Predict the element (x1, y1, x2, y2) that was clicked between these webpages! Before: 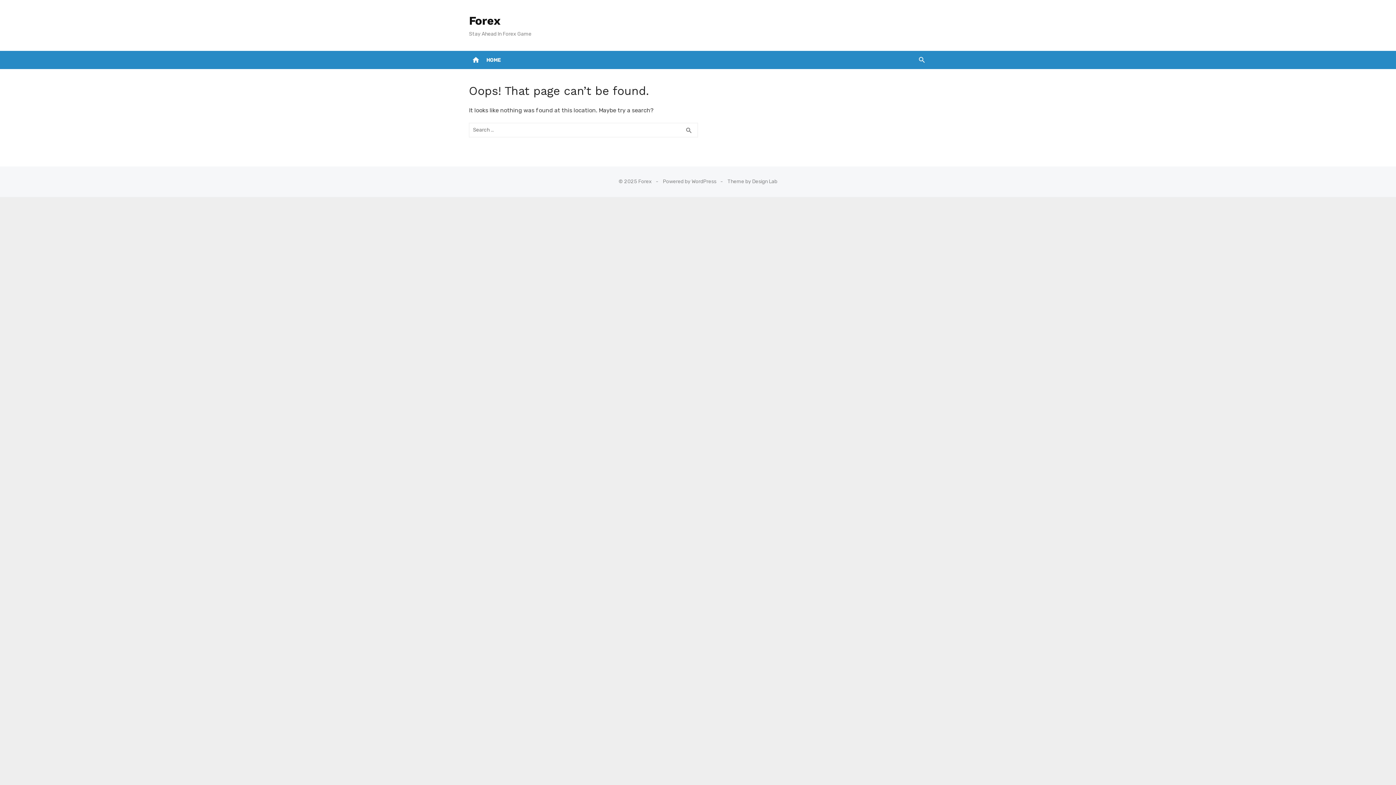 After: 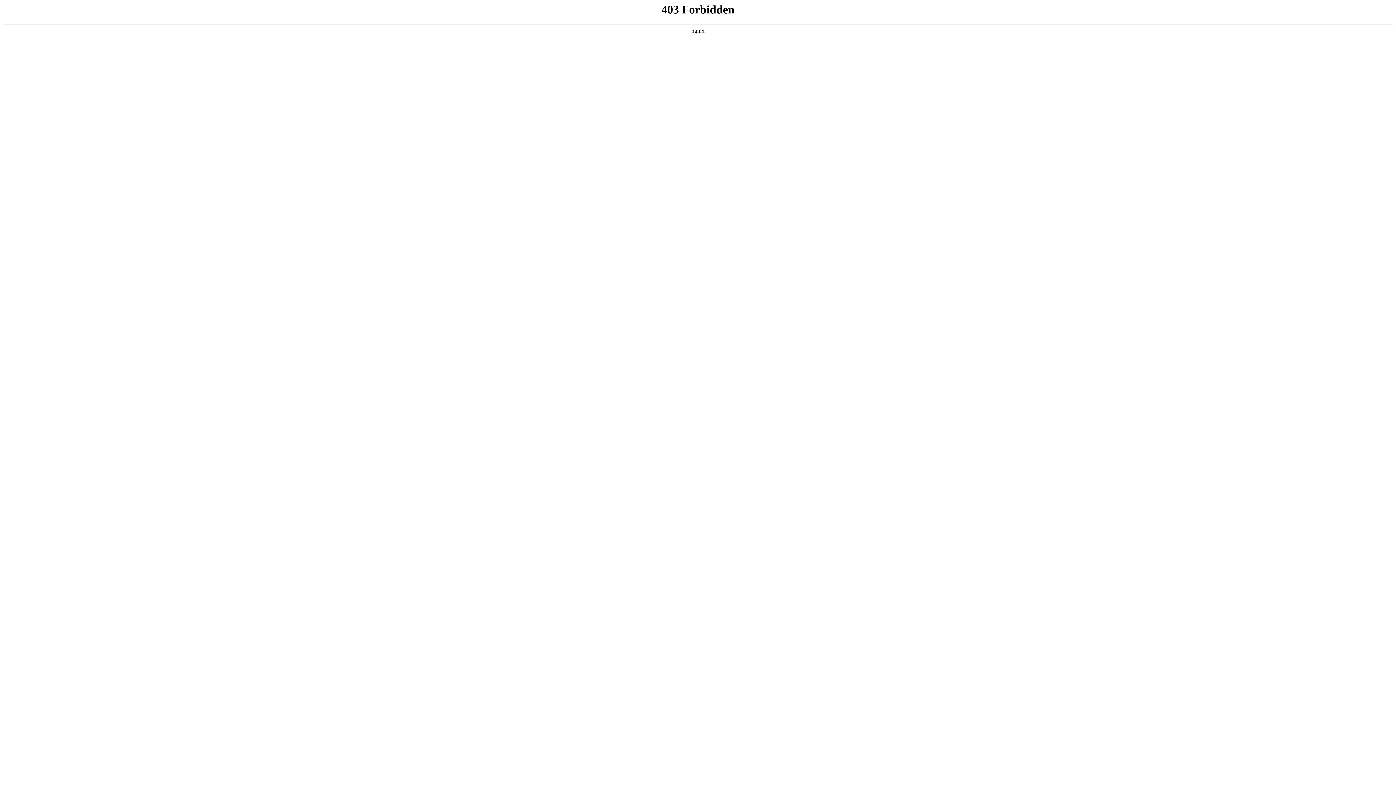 Action: bbox: (663, 178, 716, 184) label: Powered by WordPress